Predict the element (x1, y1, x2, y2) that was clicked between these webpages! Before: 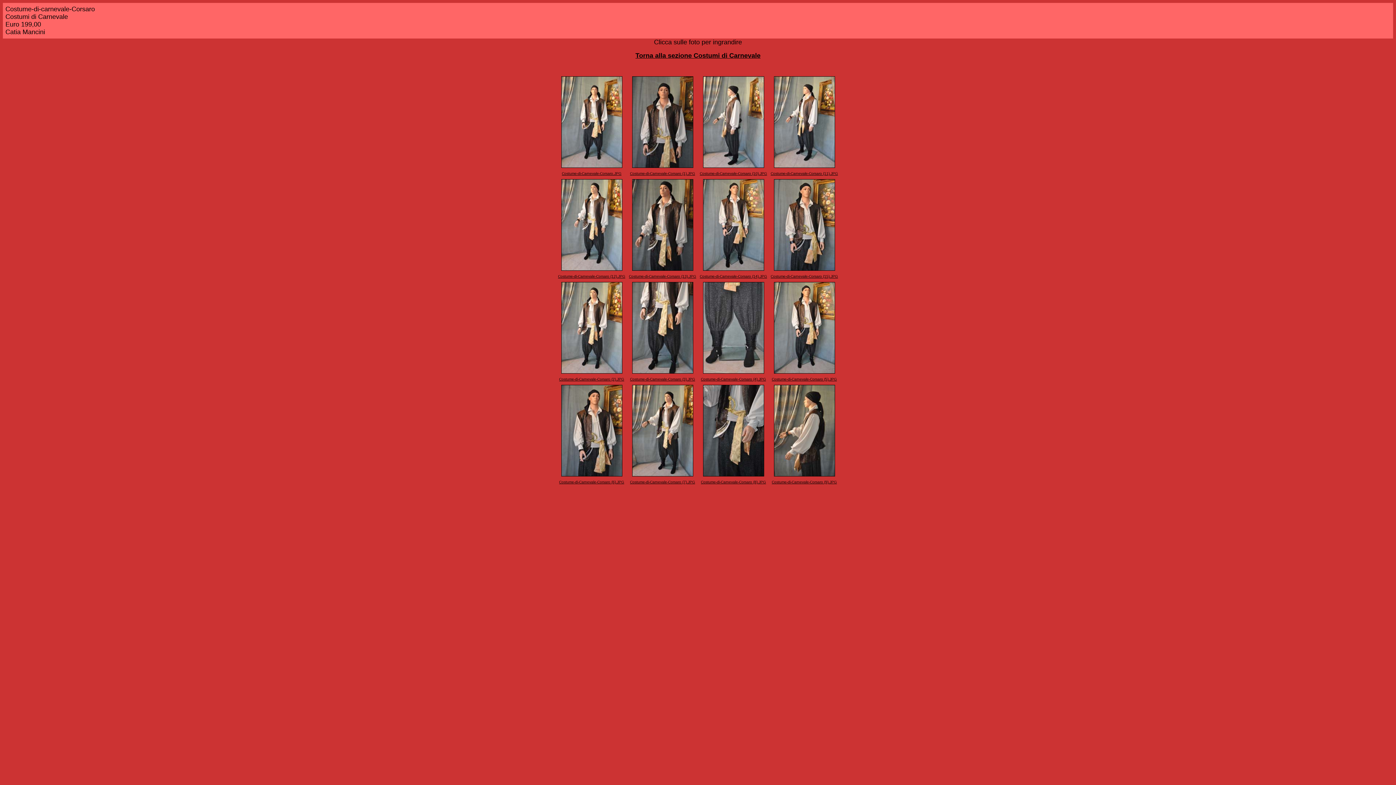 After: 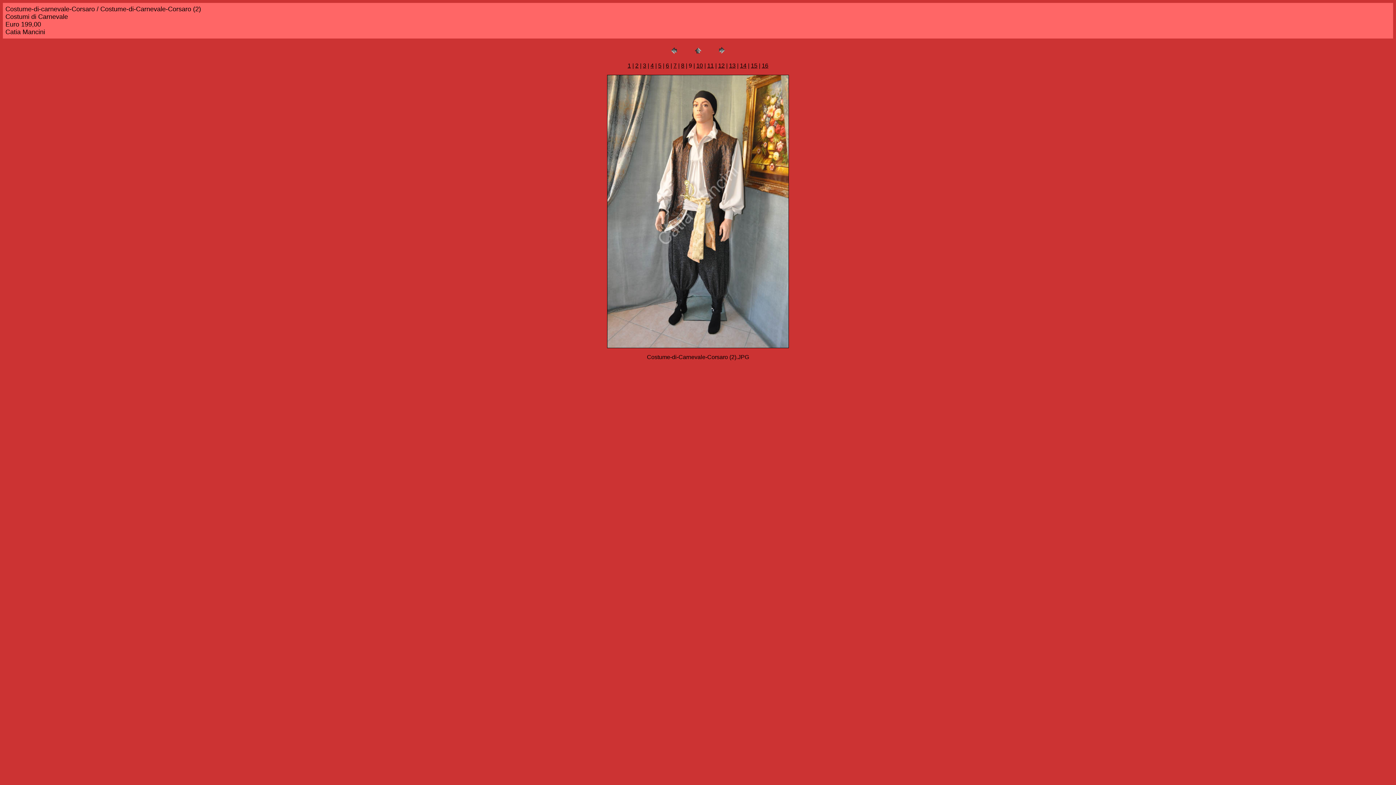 Action: bbox: (561, 368, 622, 374)